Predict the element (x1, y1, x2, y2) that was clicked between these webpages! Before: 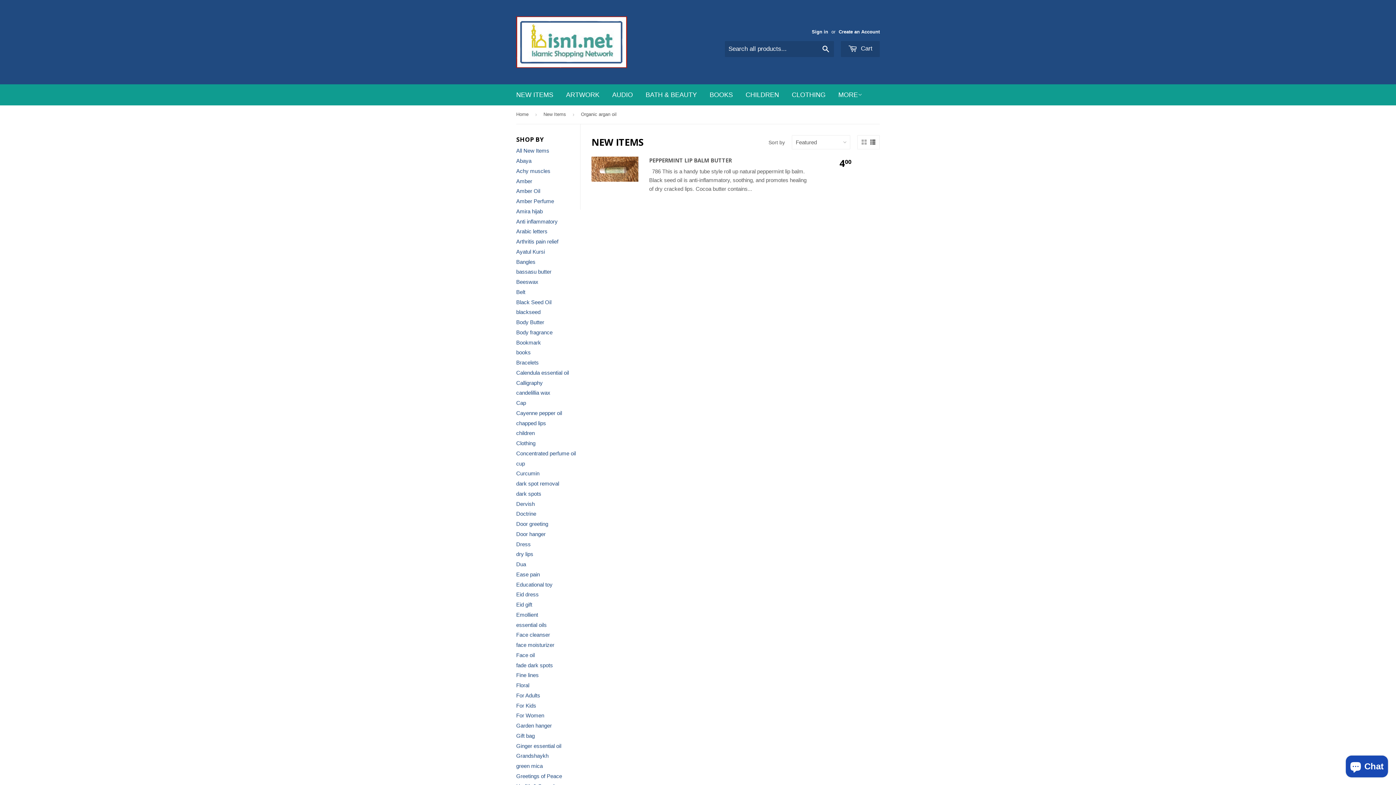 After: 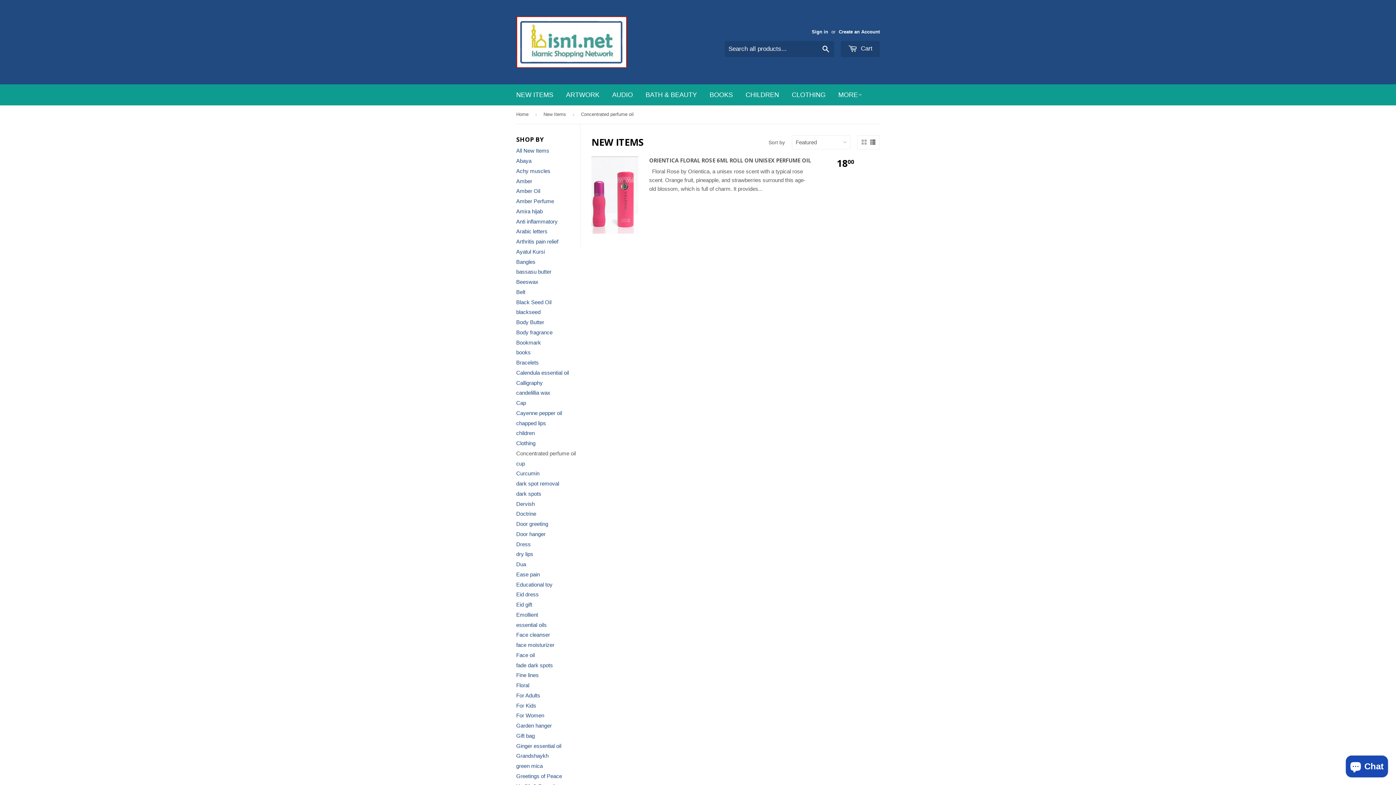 Action: label: Concentrated perfume oil bbox: (516, 450, 576, 456)